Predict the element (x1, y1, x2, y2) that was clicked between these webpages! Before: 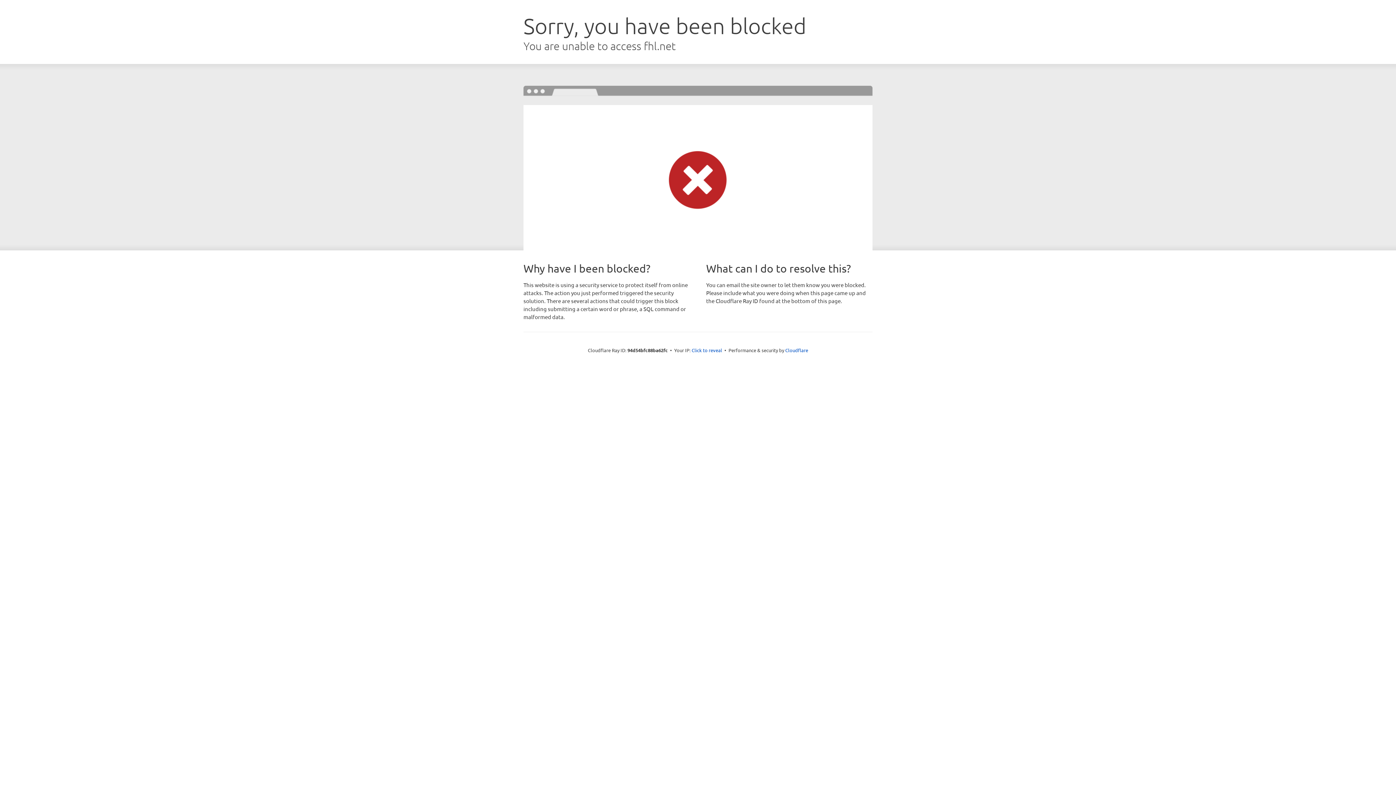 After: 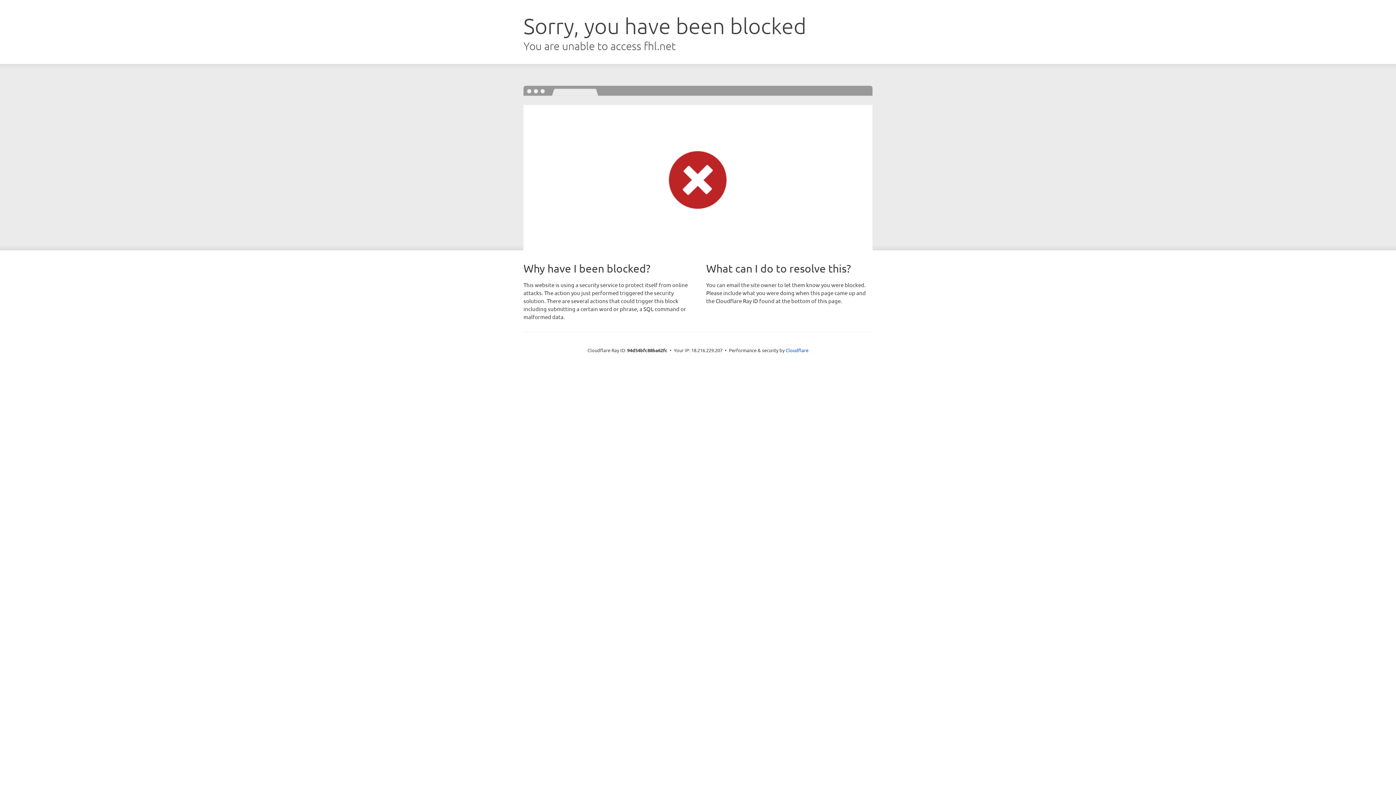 Action: bbox: (691, 346, 722, 353) label: Click to reveal